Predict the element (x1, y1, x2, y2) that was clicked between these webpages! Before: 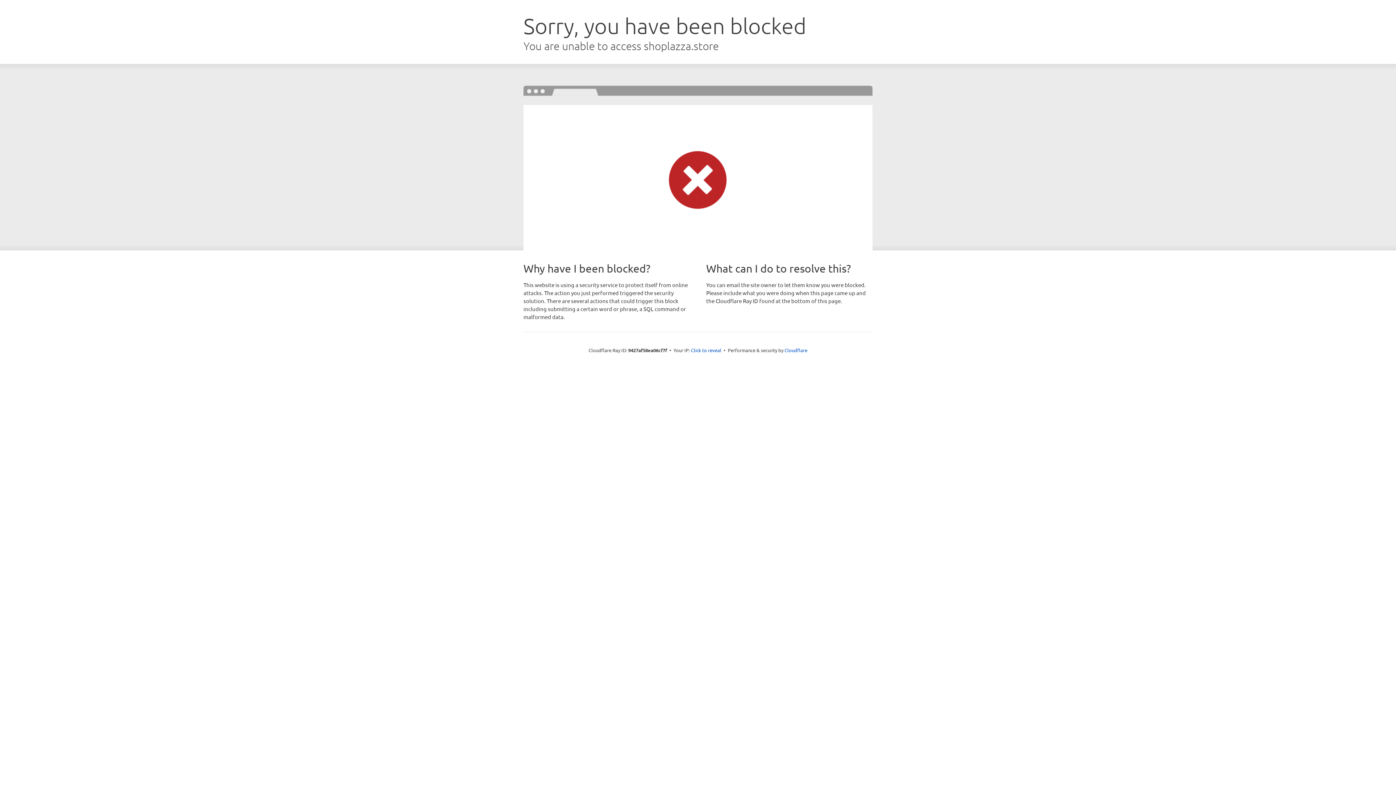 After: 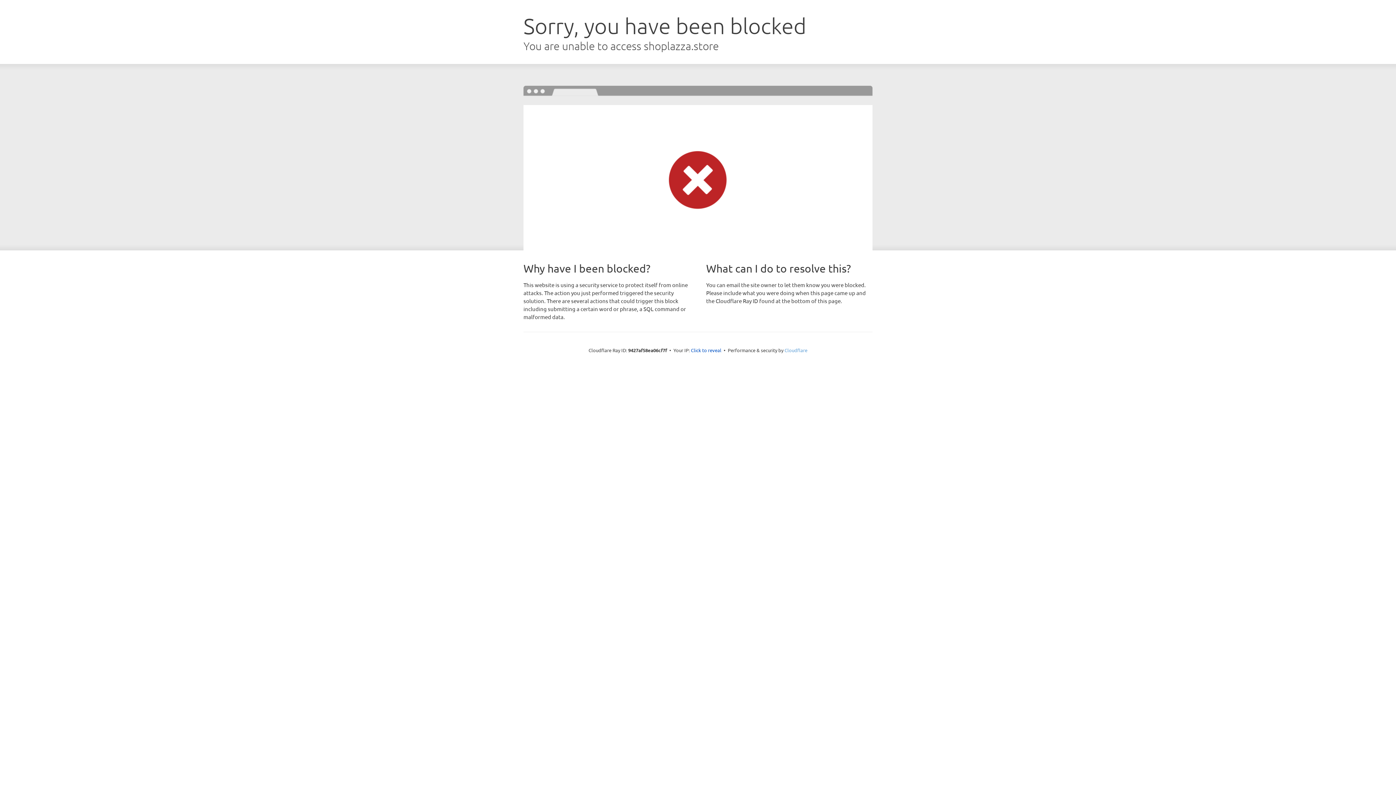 Action: bbox: (784, 347, 807, 353) label: Cloudflare